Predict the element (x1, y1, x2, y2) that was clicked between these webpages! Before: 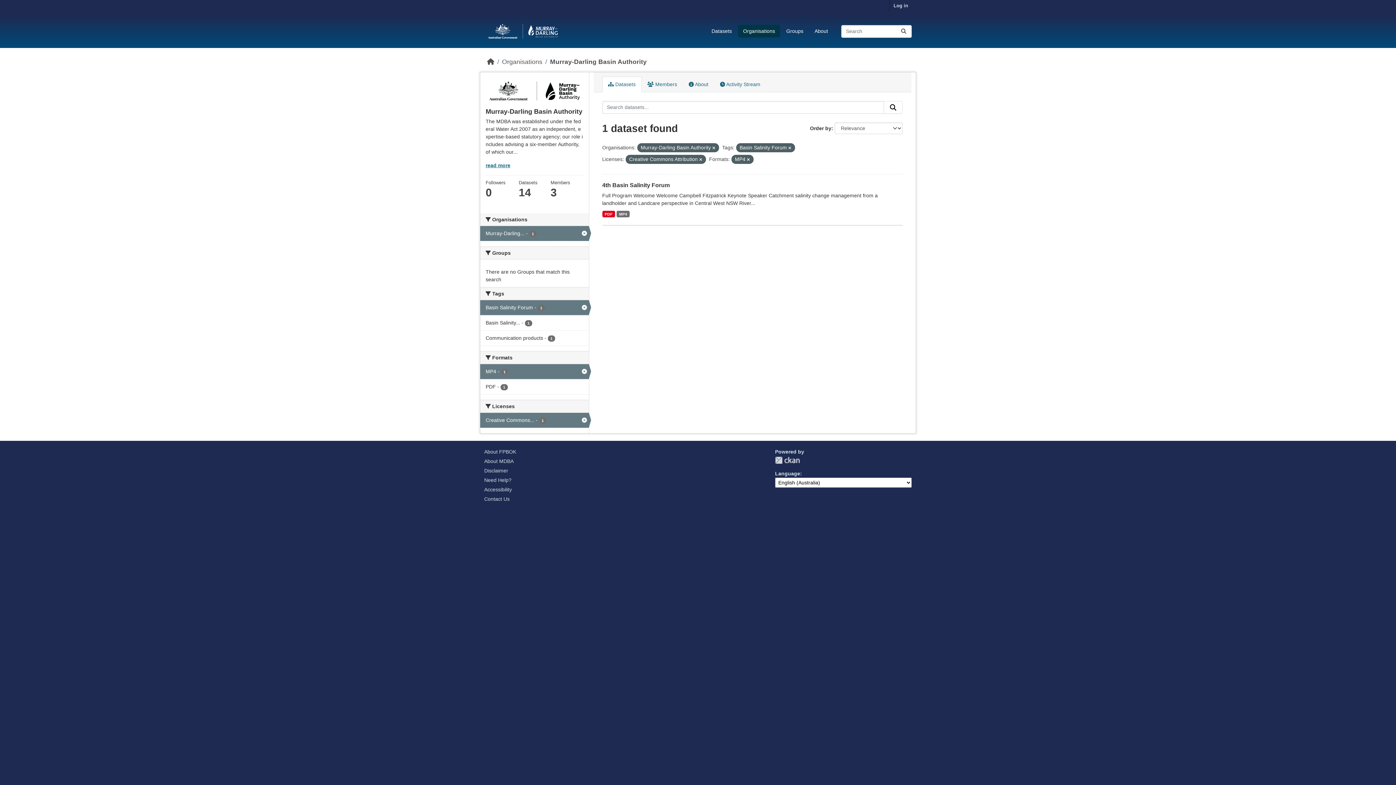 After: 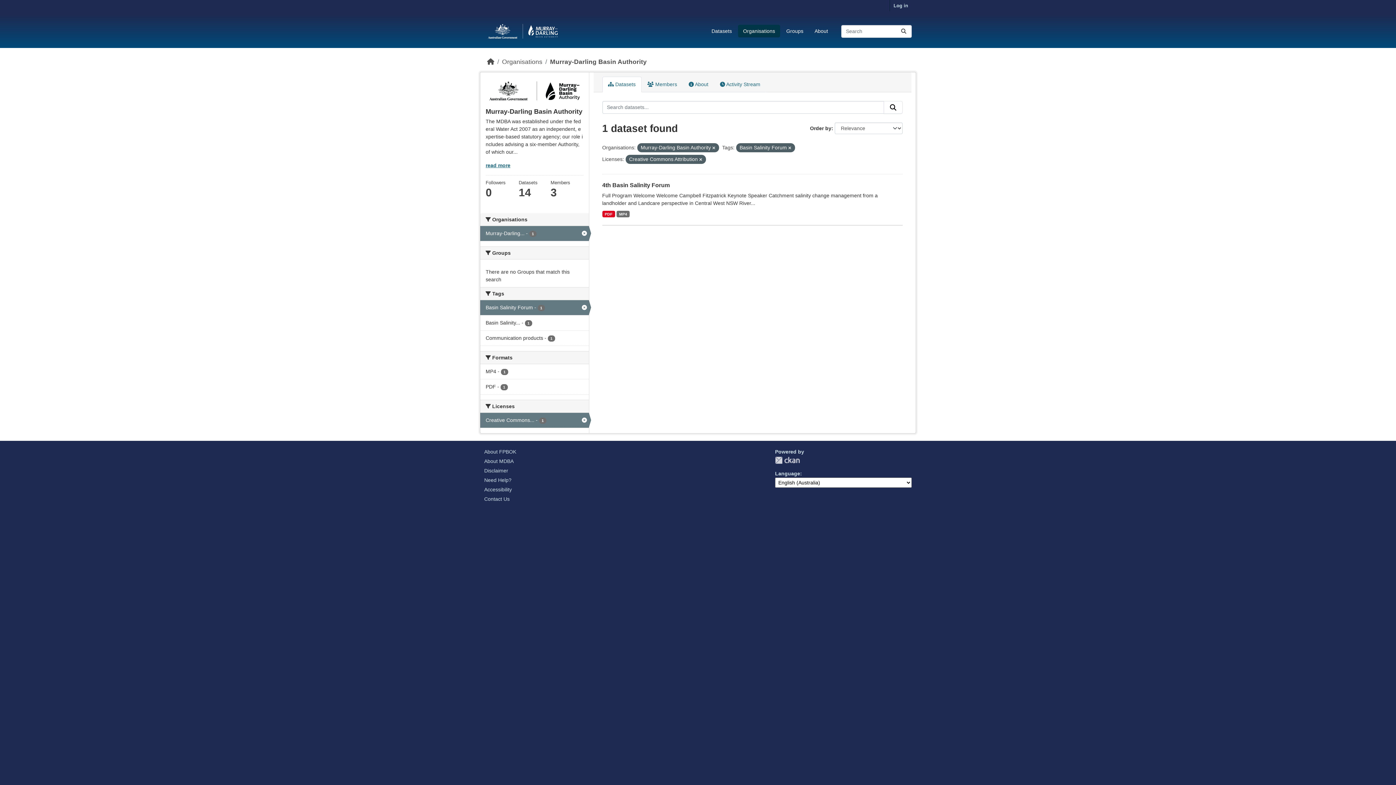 Action: bbox: (747, 157, 750, 161)